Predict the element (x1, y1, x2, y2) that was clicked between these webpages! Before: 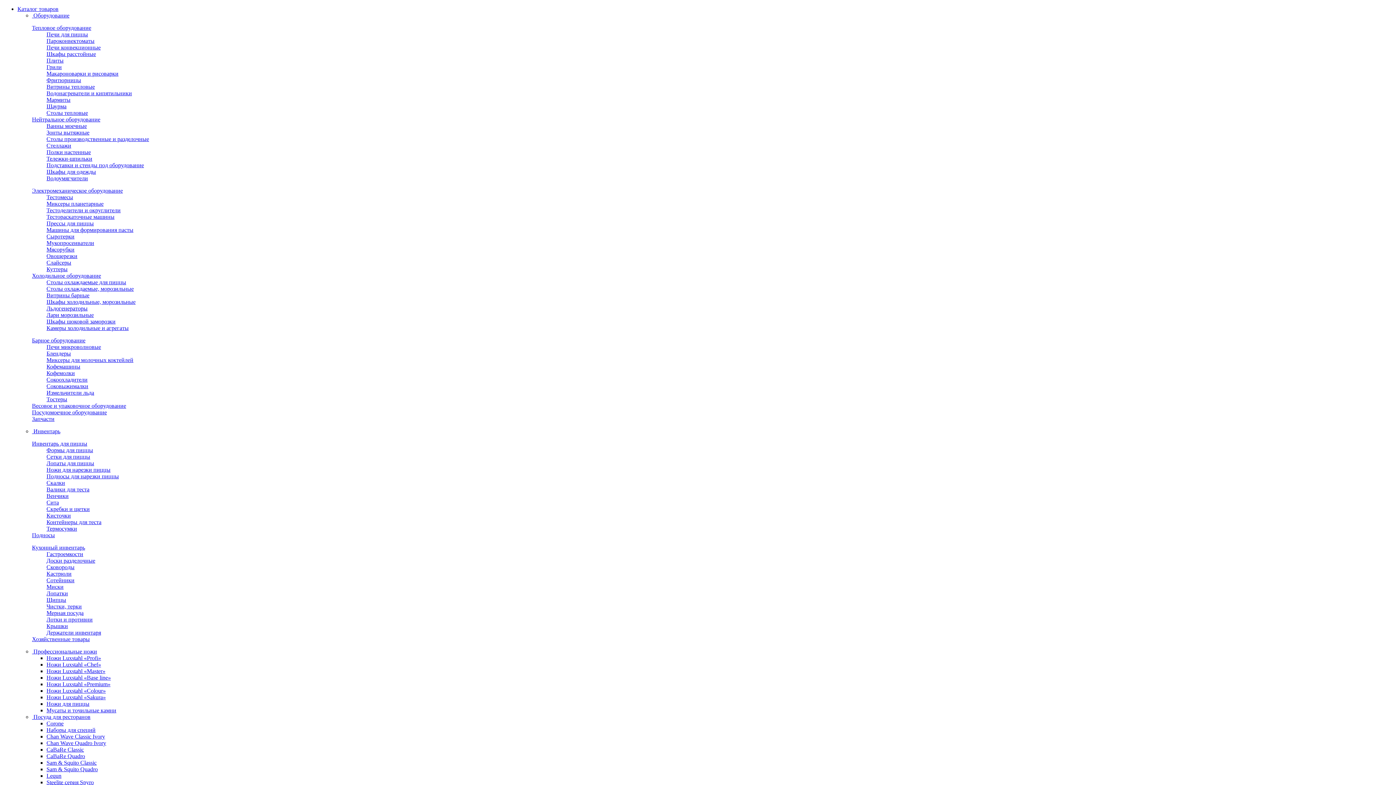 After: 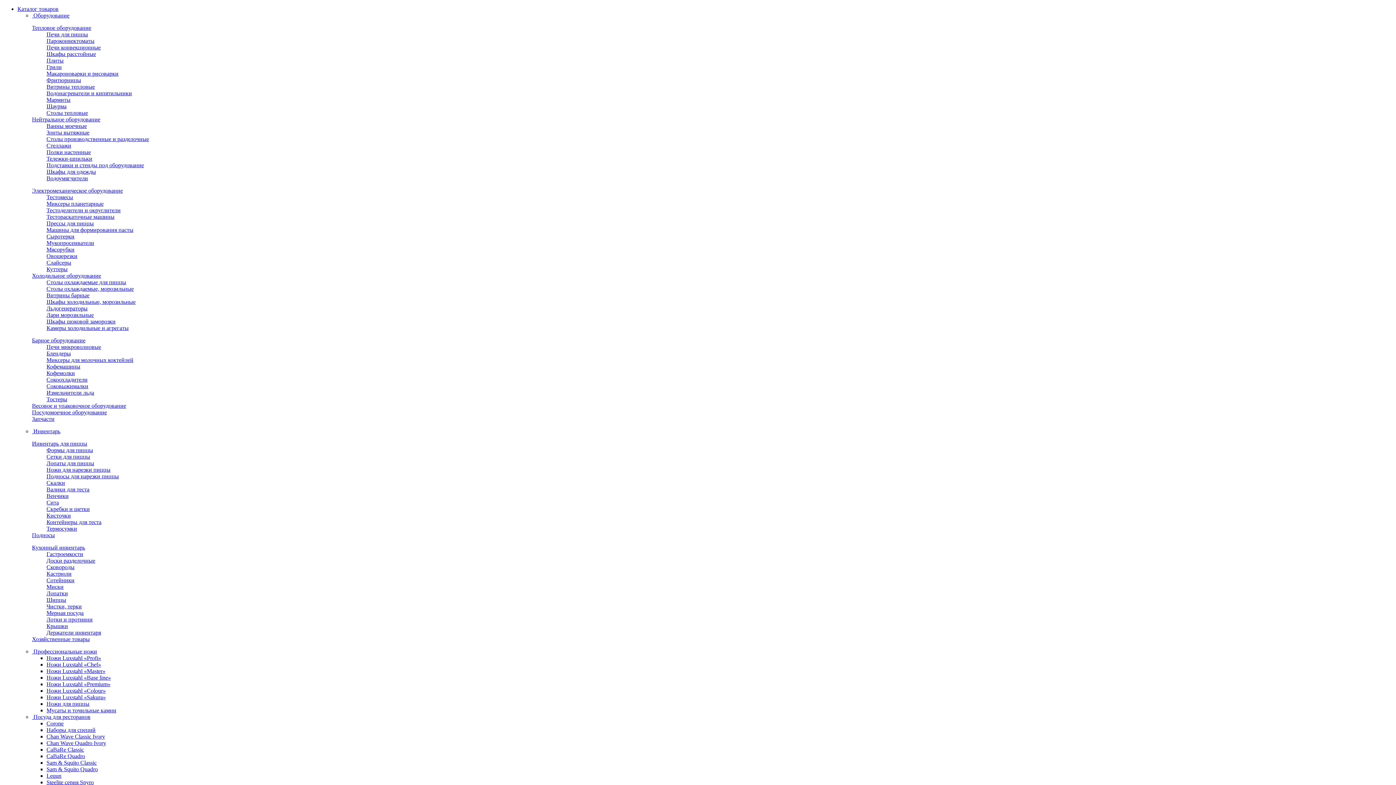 Action: bbox: (46, 486, 89, 492) label: Валики для теста